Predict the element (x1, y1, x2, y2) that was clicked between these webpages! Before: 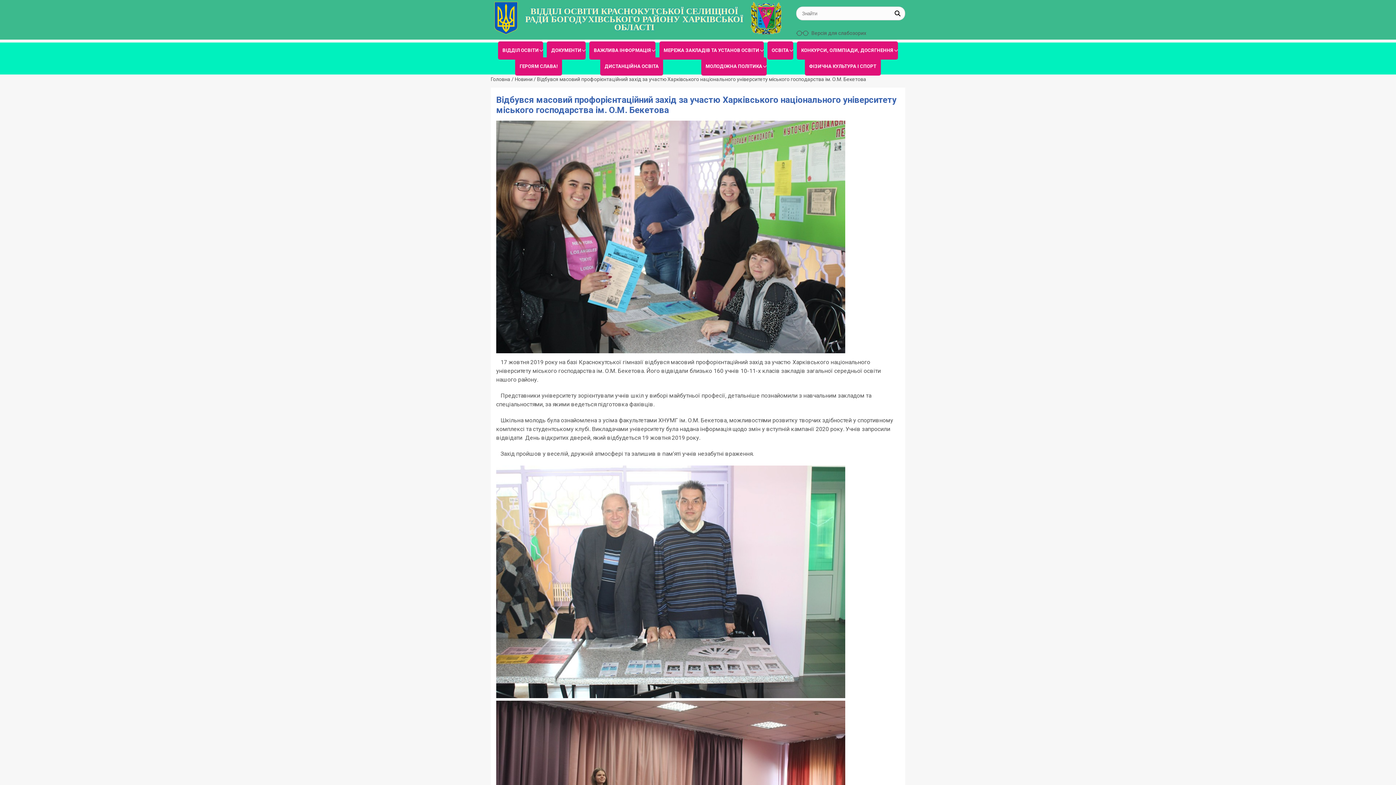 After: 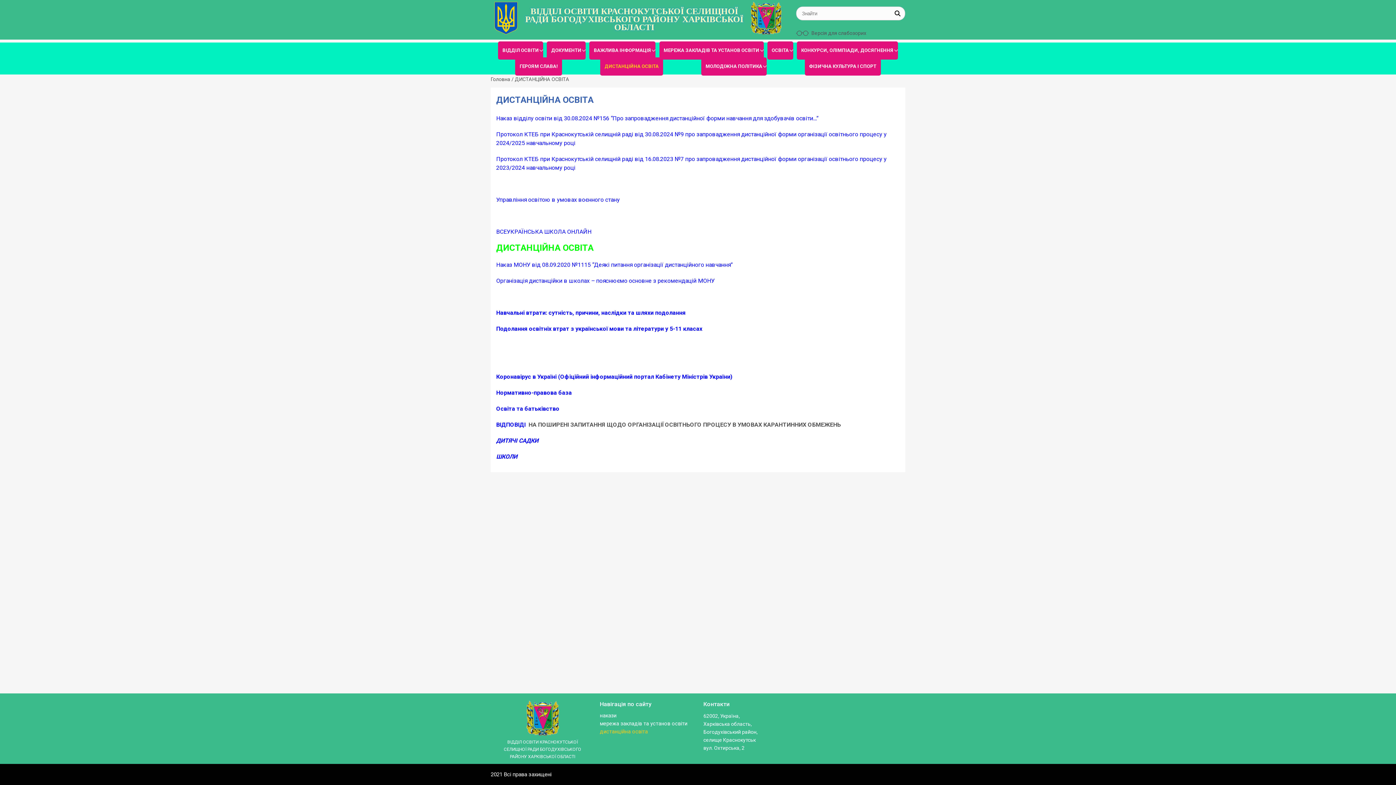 Action: label: ДИСТАНЦІЙНА ОСВІТА bbox: (600, 58, 663, 74)